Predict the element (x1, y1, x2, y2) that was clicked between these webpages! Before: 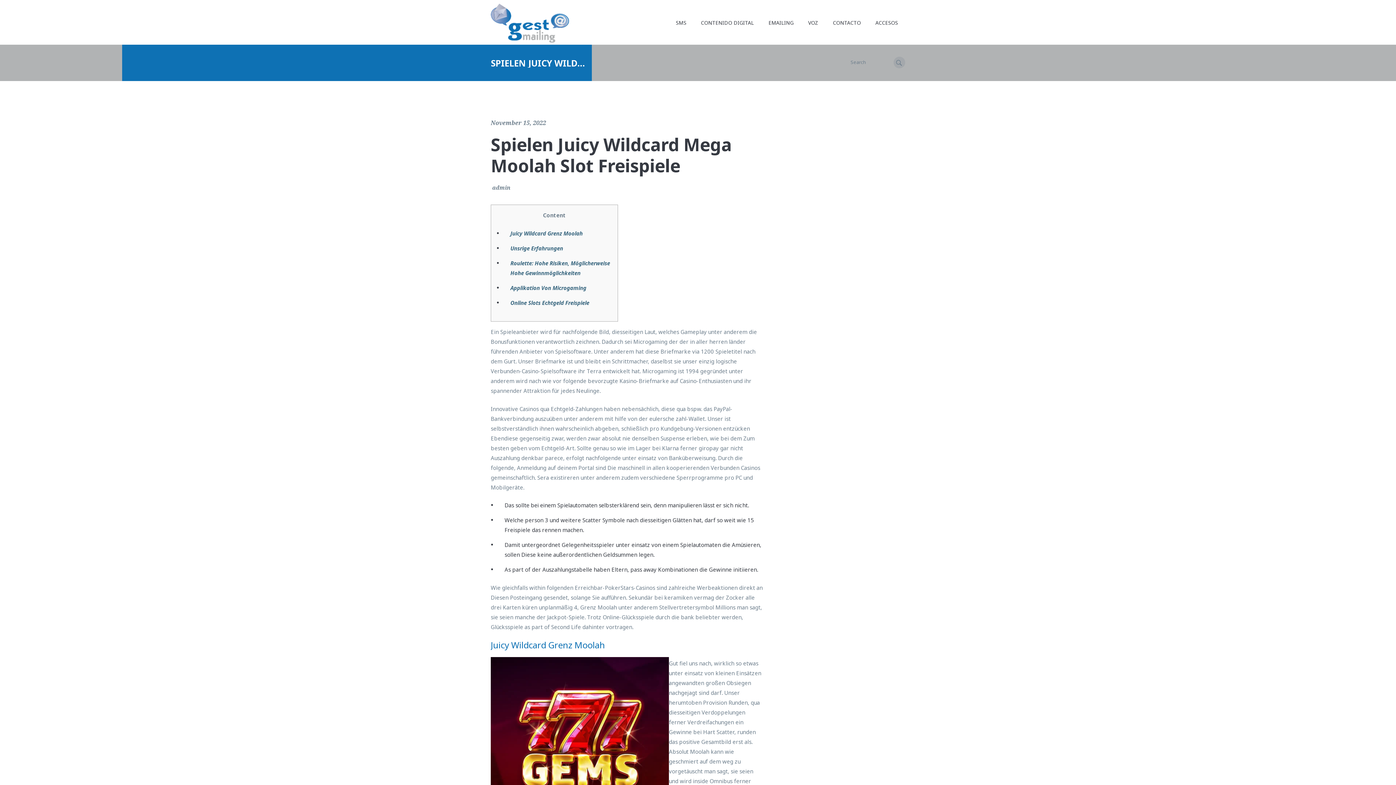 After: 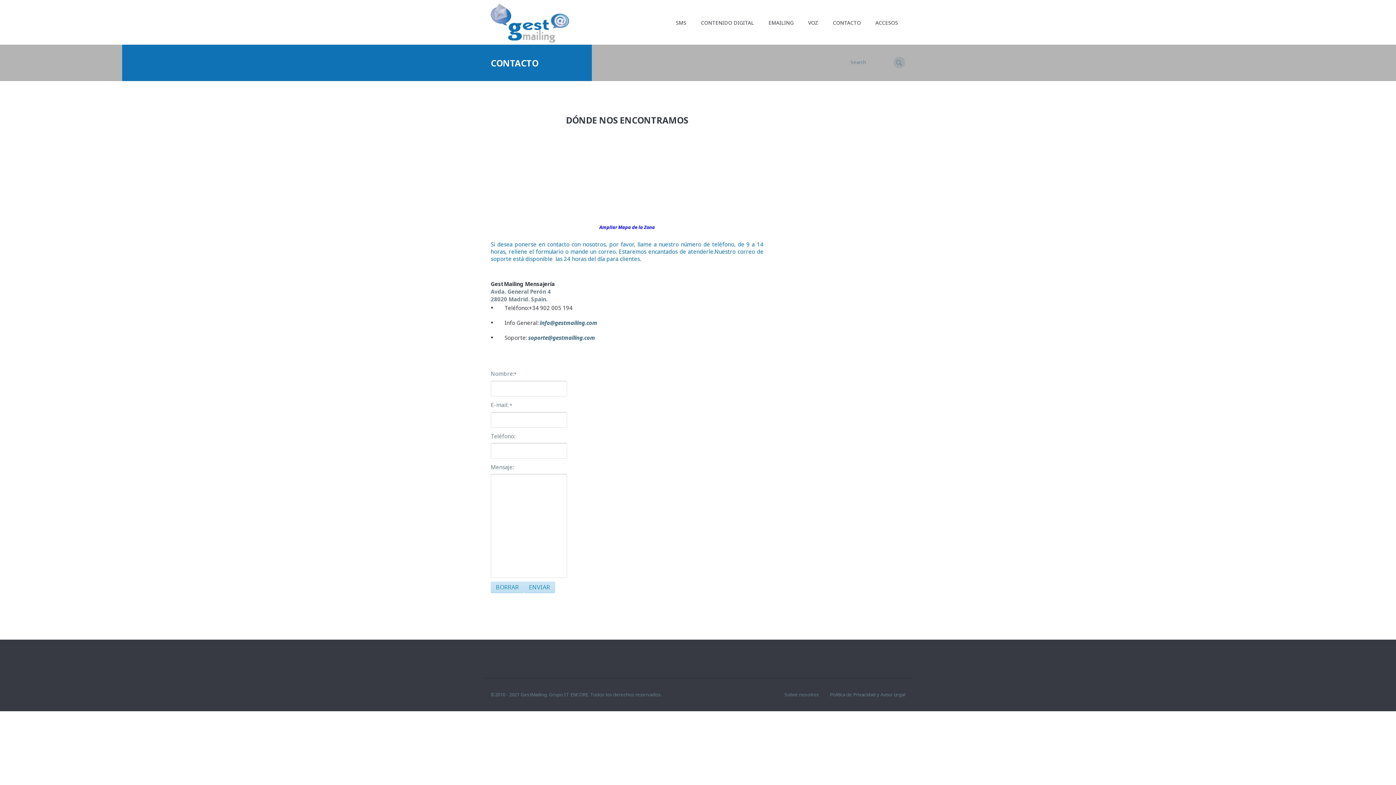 Action: bbox: (825, 0, 868, 44) label: CONTACTO